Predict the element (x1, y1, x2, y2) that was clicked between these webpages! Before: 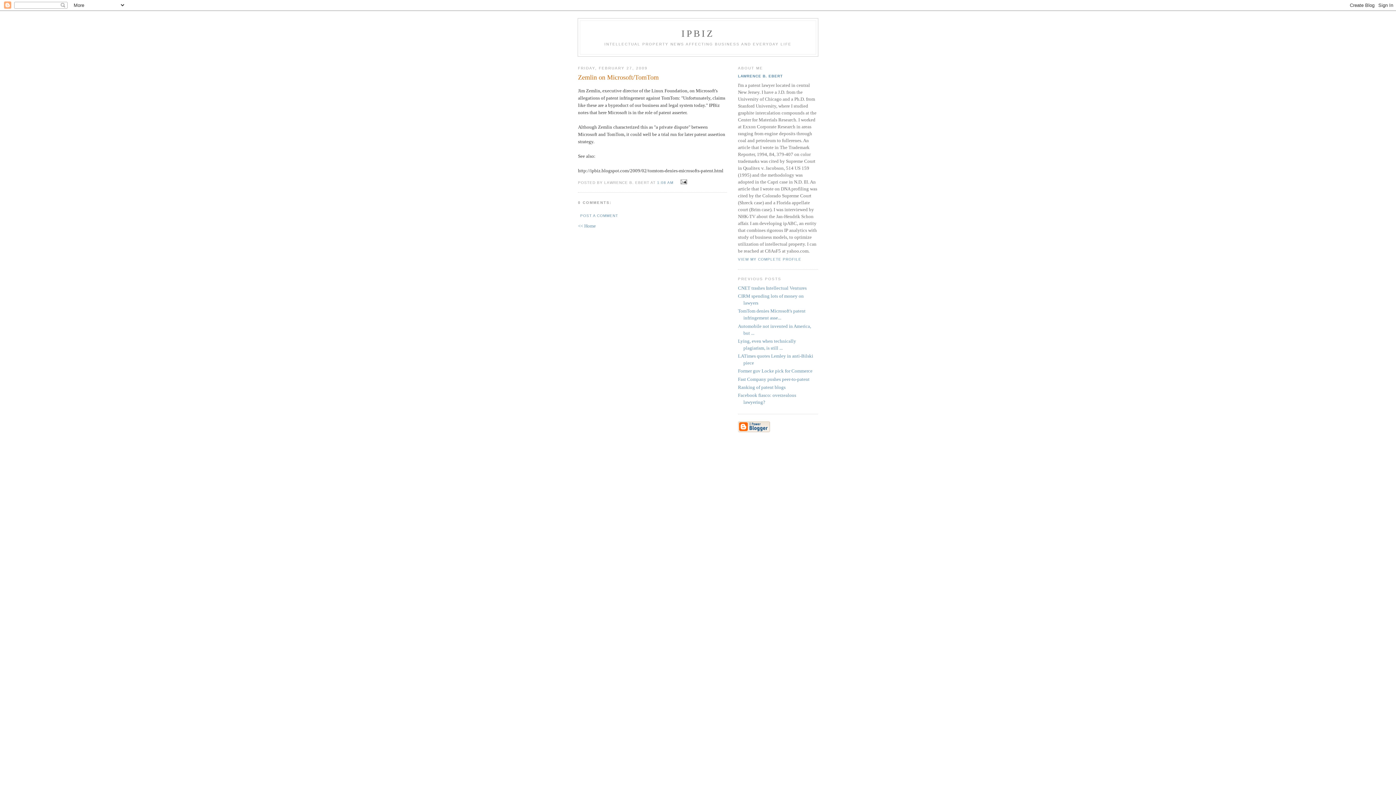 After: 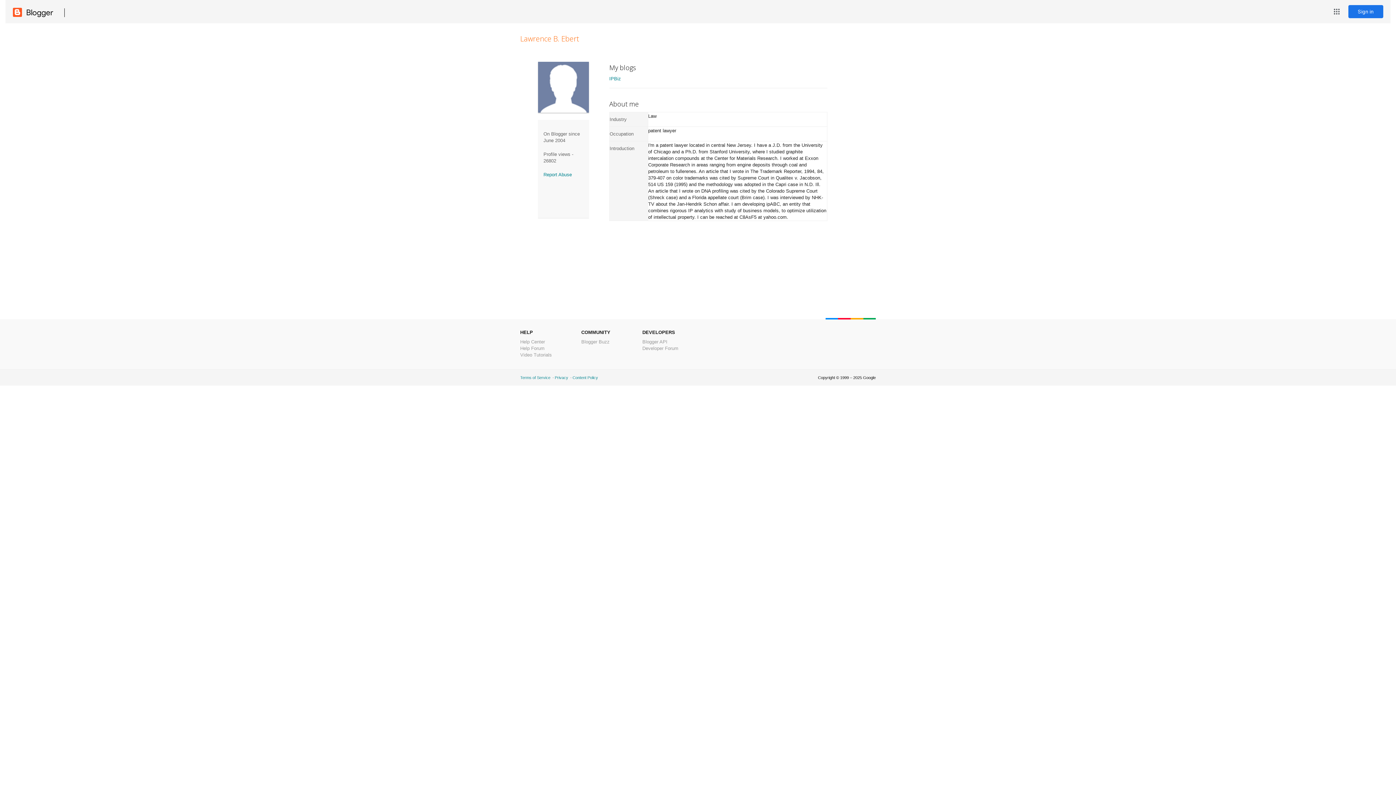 Action: bbox: (738, 74, 783, 78) label: LAWRENCE B. EBERT